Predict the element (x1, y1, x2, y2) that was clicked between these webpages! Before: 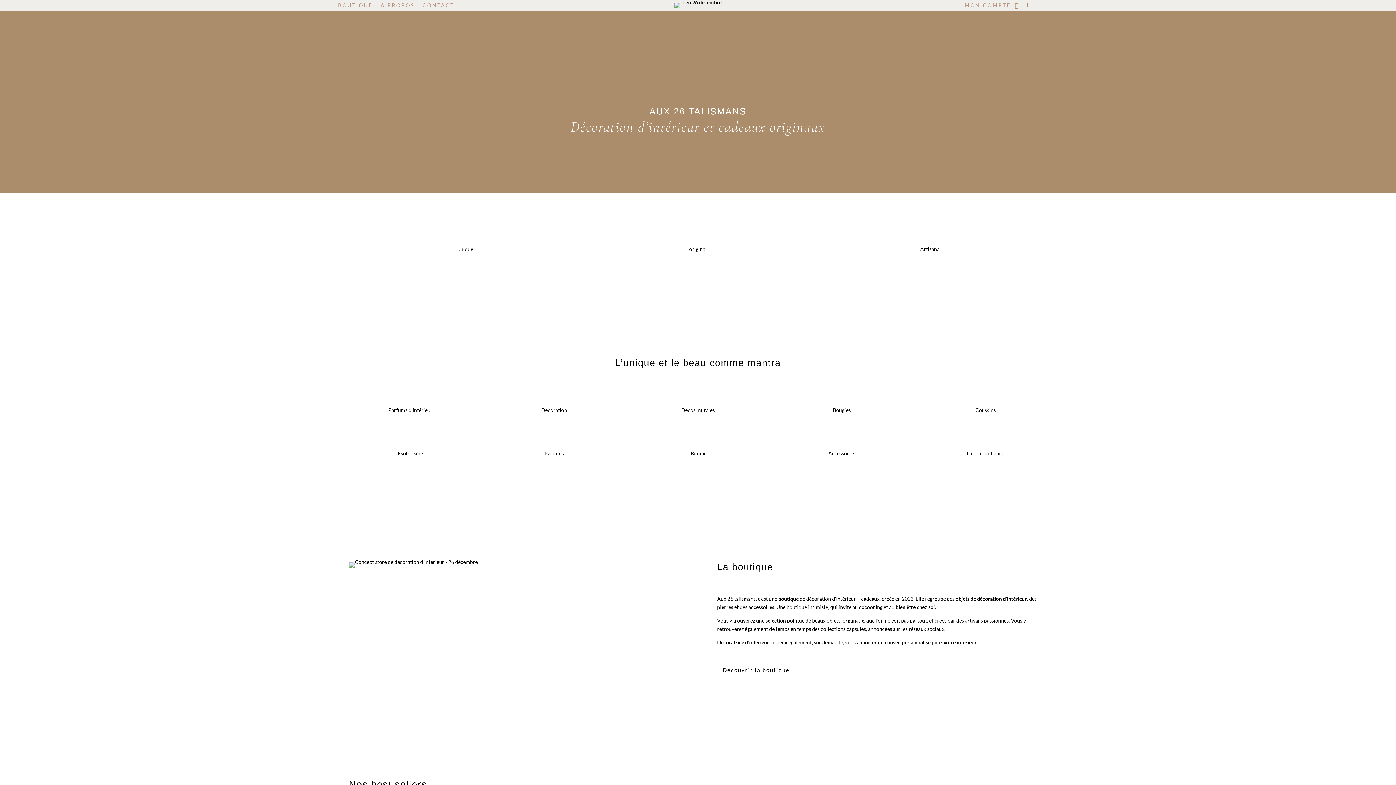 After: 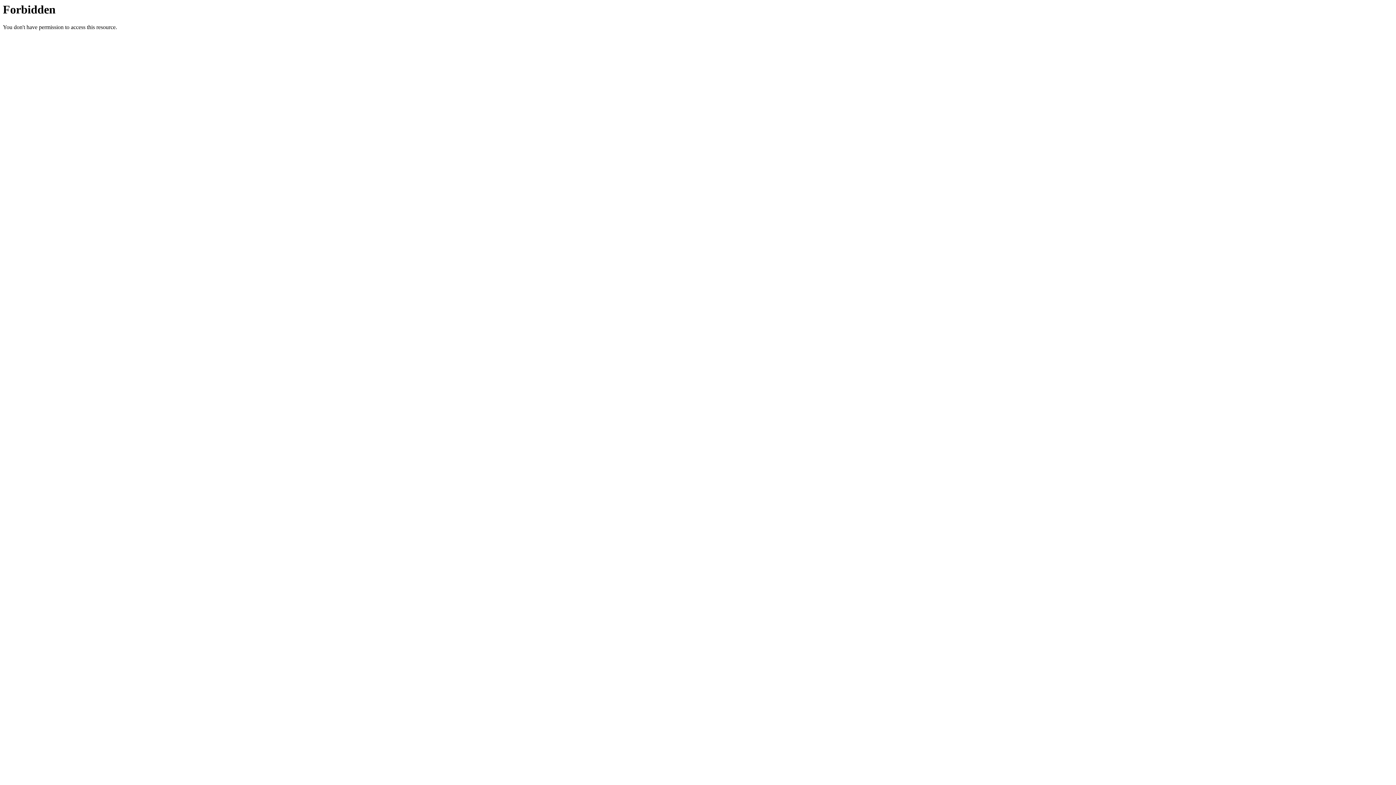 Action: bbox: (964, 2, 1011, 10) label: MON COMPTE